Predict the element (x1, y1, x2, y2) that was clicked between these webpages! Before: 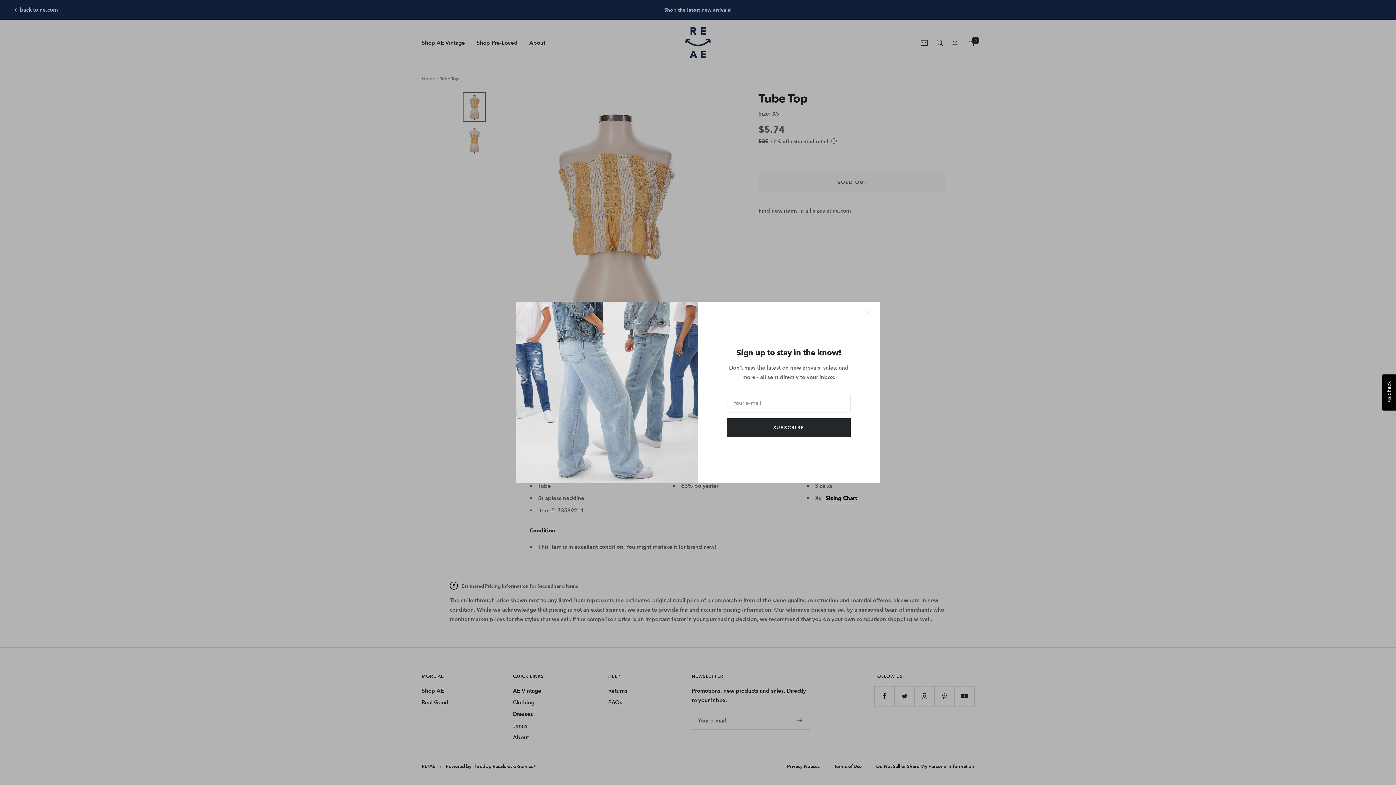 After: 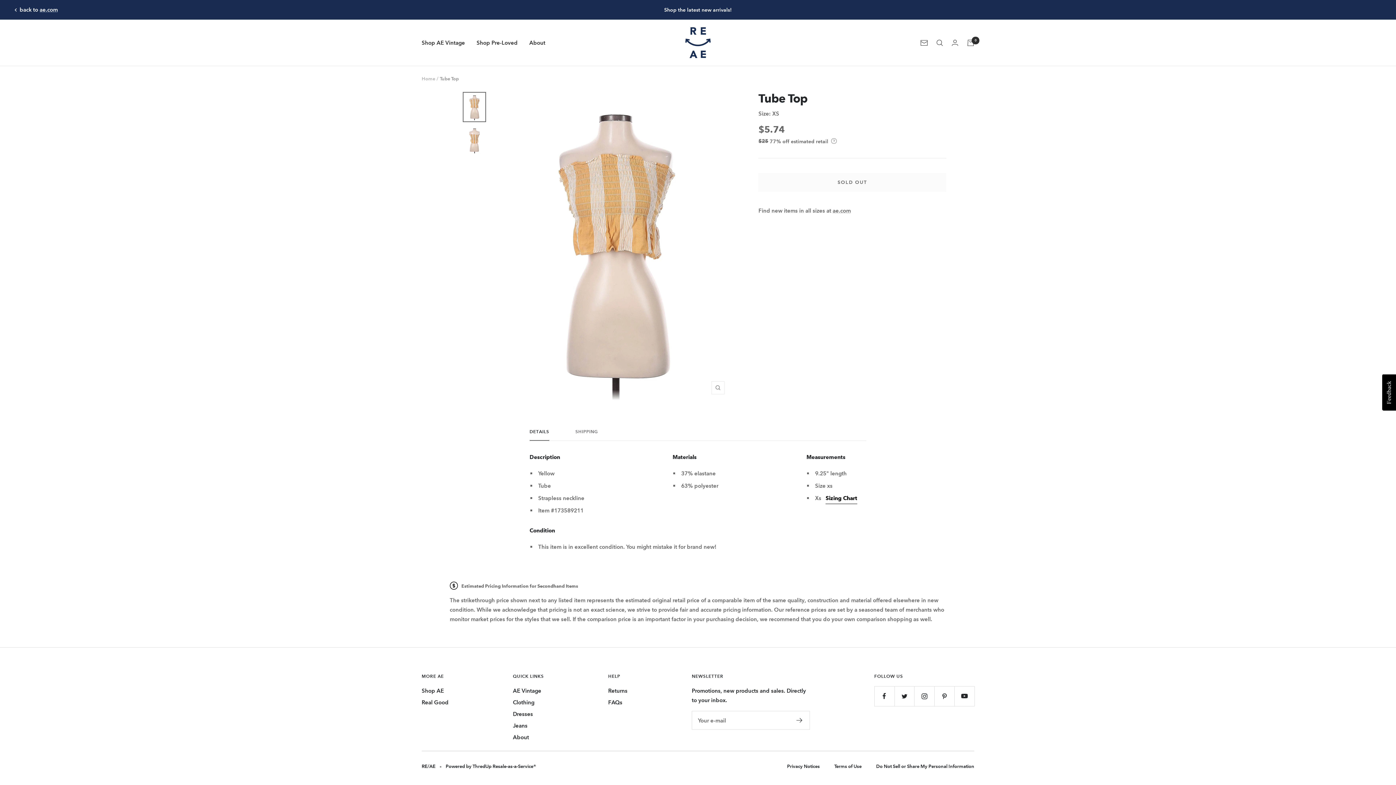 Action: bbox: (866, 310, 871, 315)